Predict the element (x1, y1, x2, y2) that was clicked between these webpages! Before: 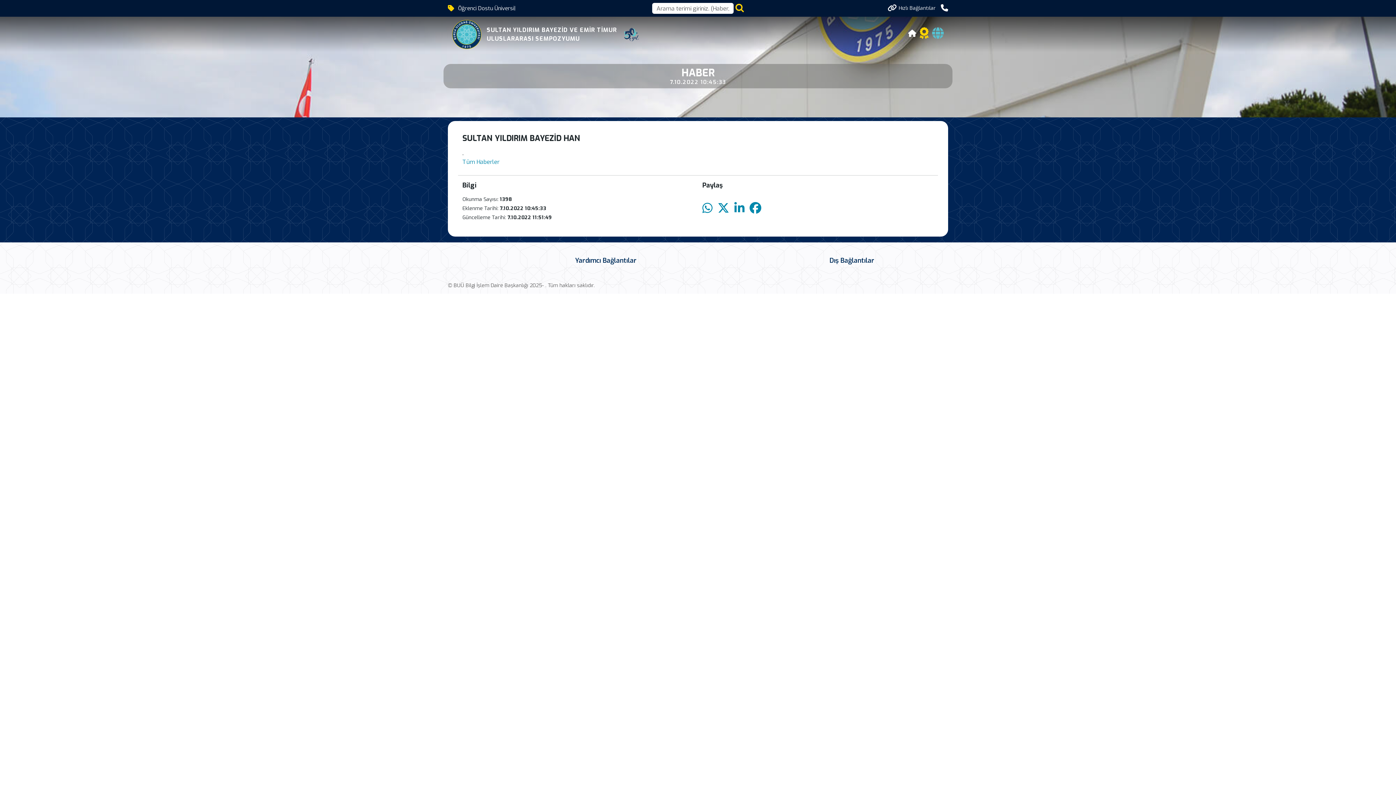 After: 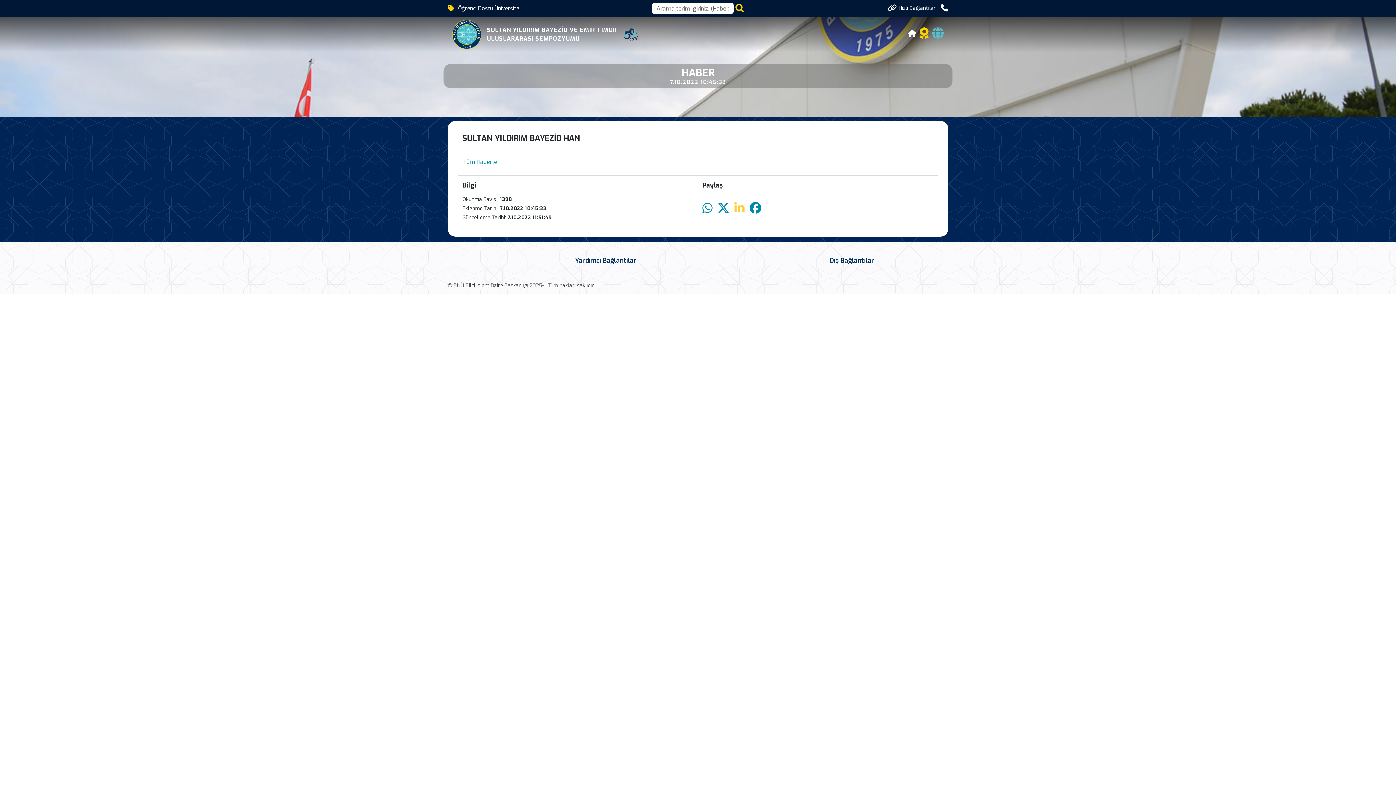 Action: bbox: (734, 202, 744, 214)